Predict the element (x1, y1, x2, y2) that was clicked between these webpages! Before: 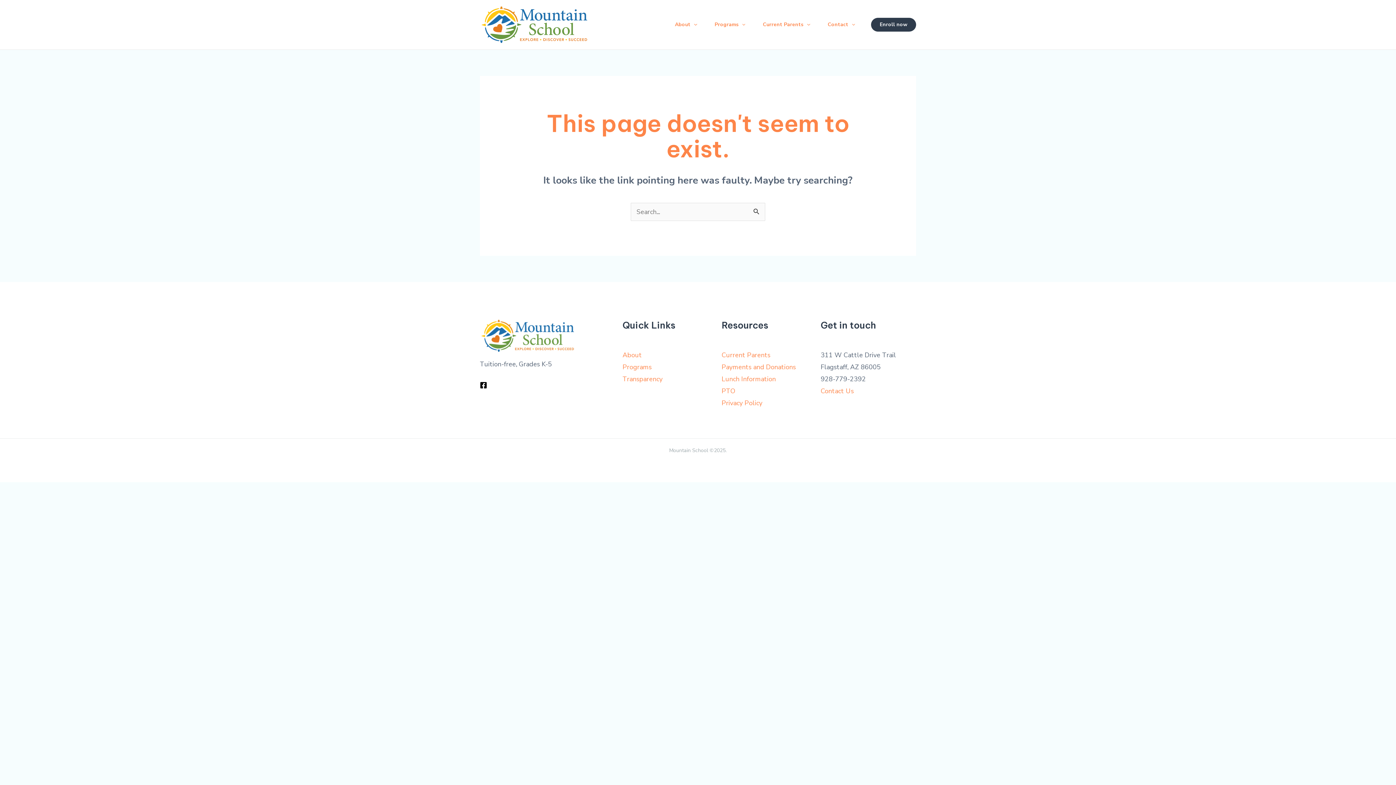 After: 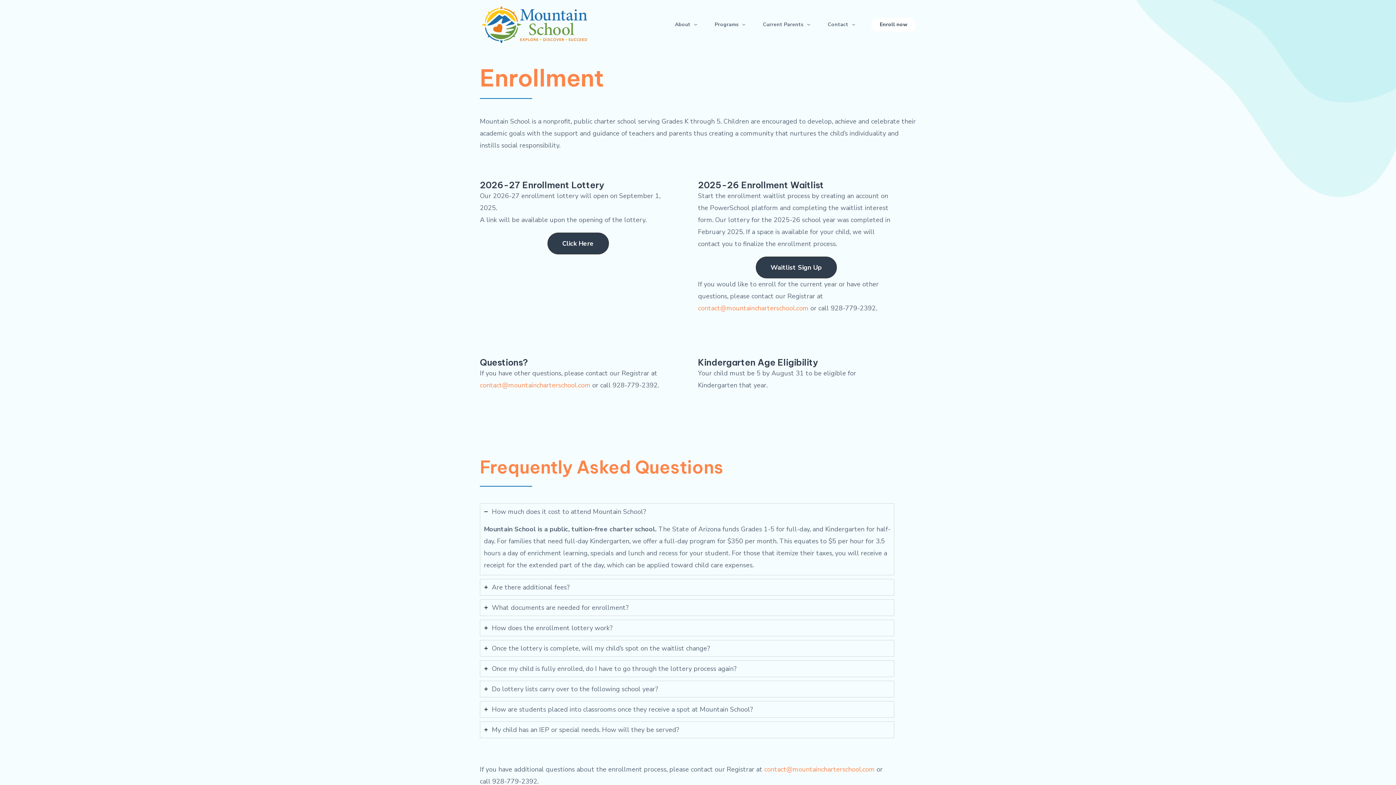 Action: bbox: (871, 17, 916, 31) label: Enroll now